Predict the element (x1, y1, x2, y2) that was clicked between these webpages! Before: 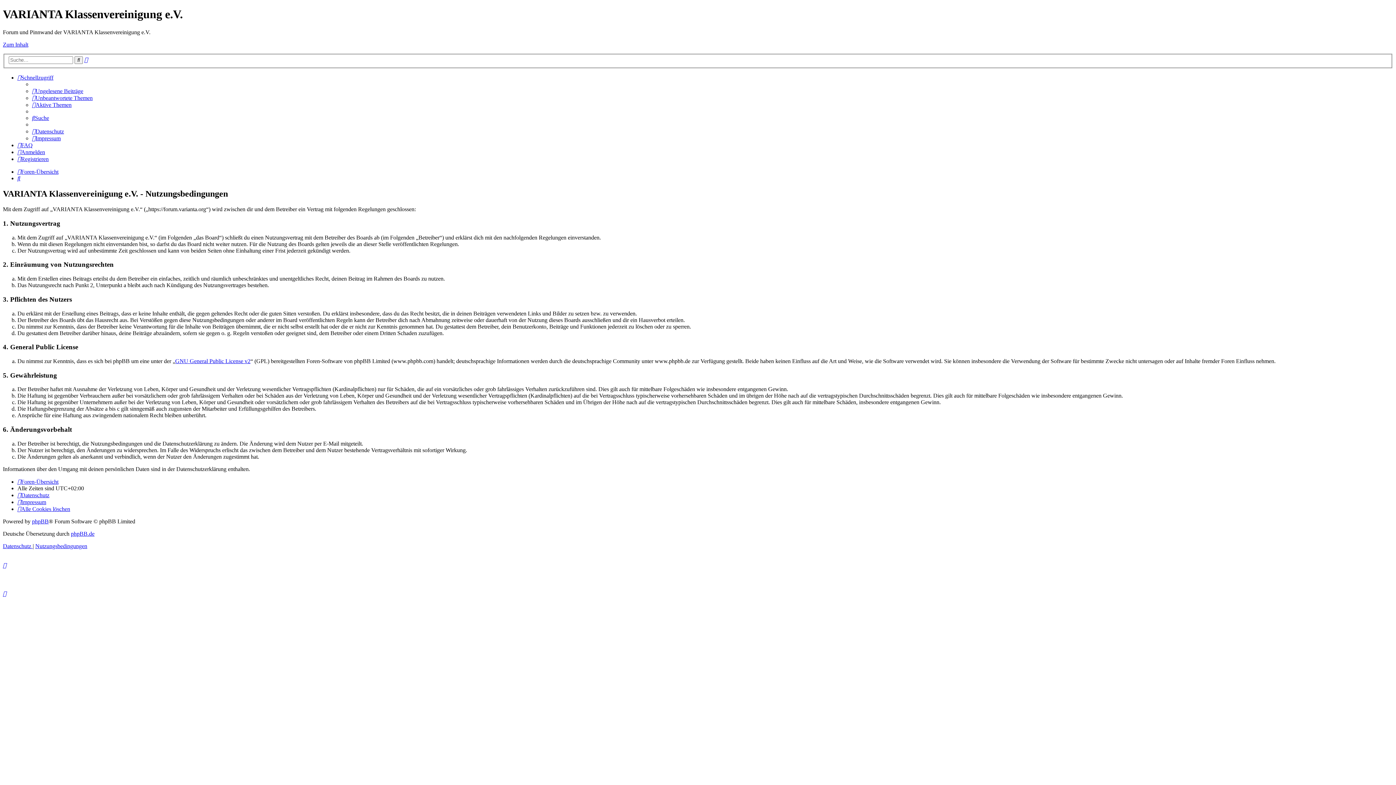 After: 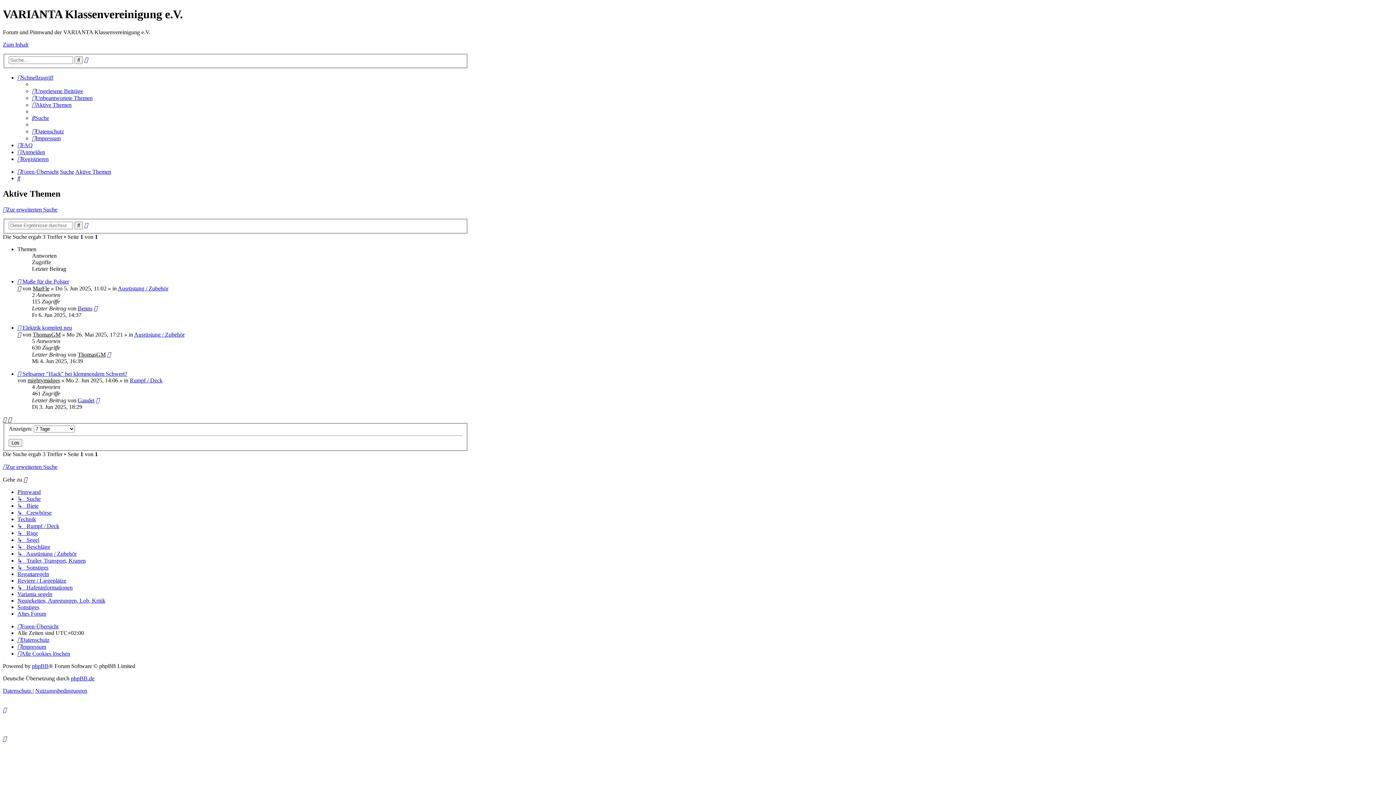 Action: label: Aktive Themen bbox: (32, 101, 71, 108)